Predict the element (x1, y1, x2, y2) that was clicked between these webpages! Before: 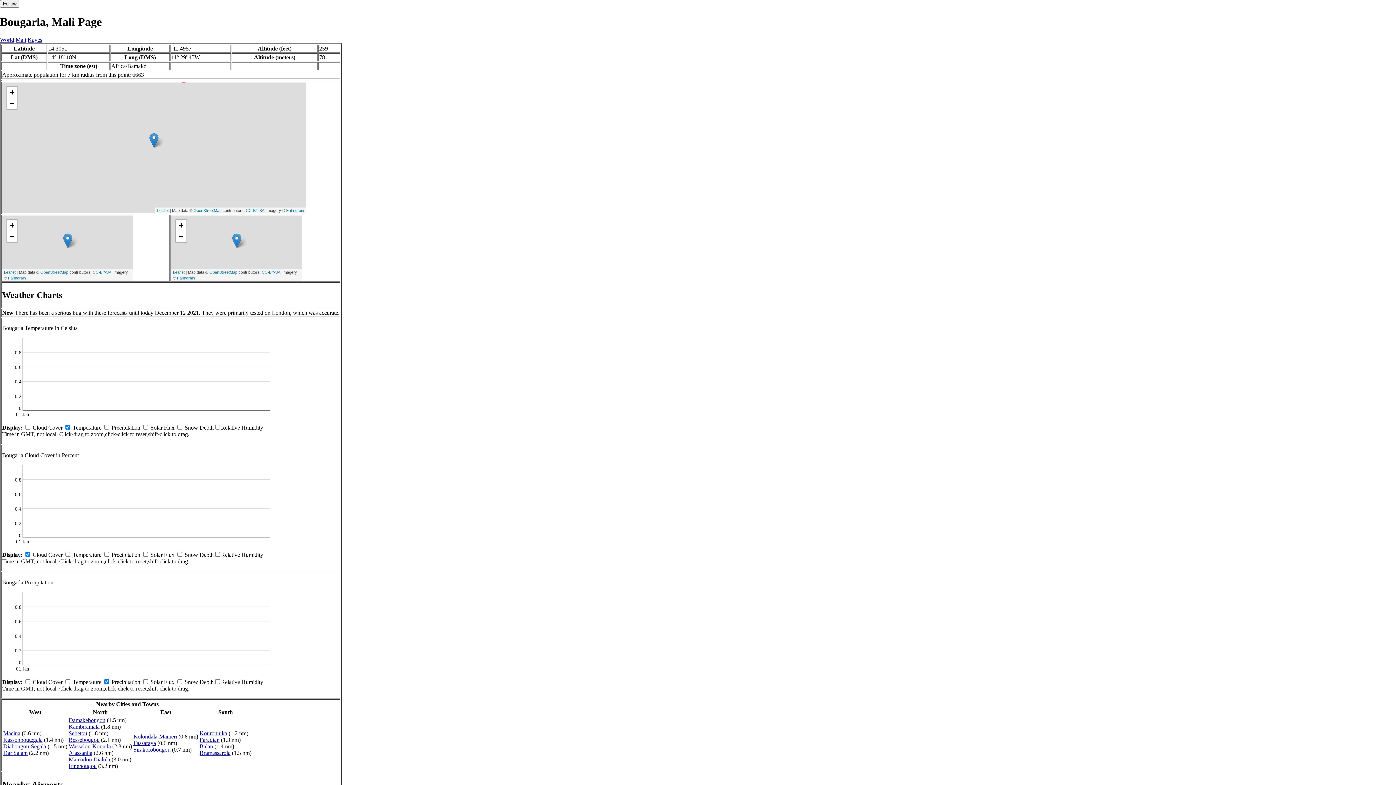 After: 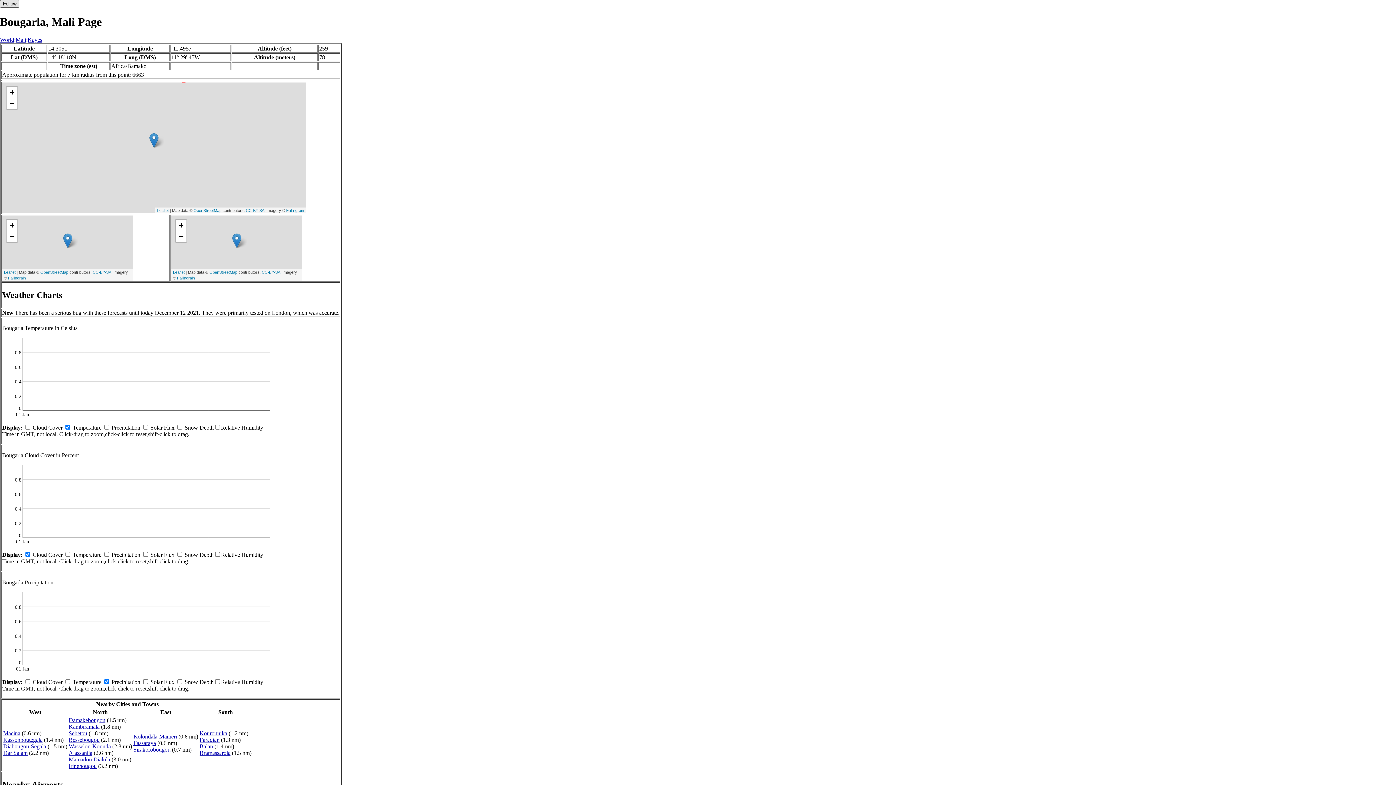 Action: bbox: (0, 0, 19, 7) label: Follow